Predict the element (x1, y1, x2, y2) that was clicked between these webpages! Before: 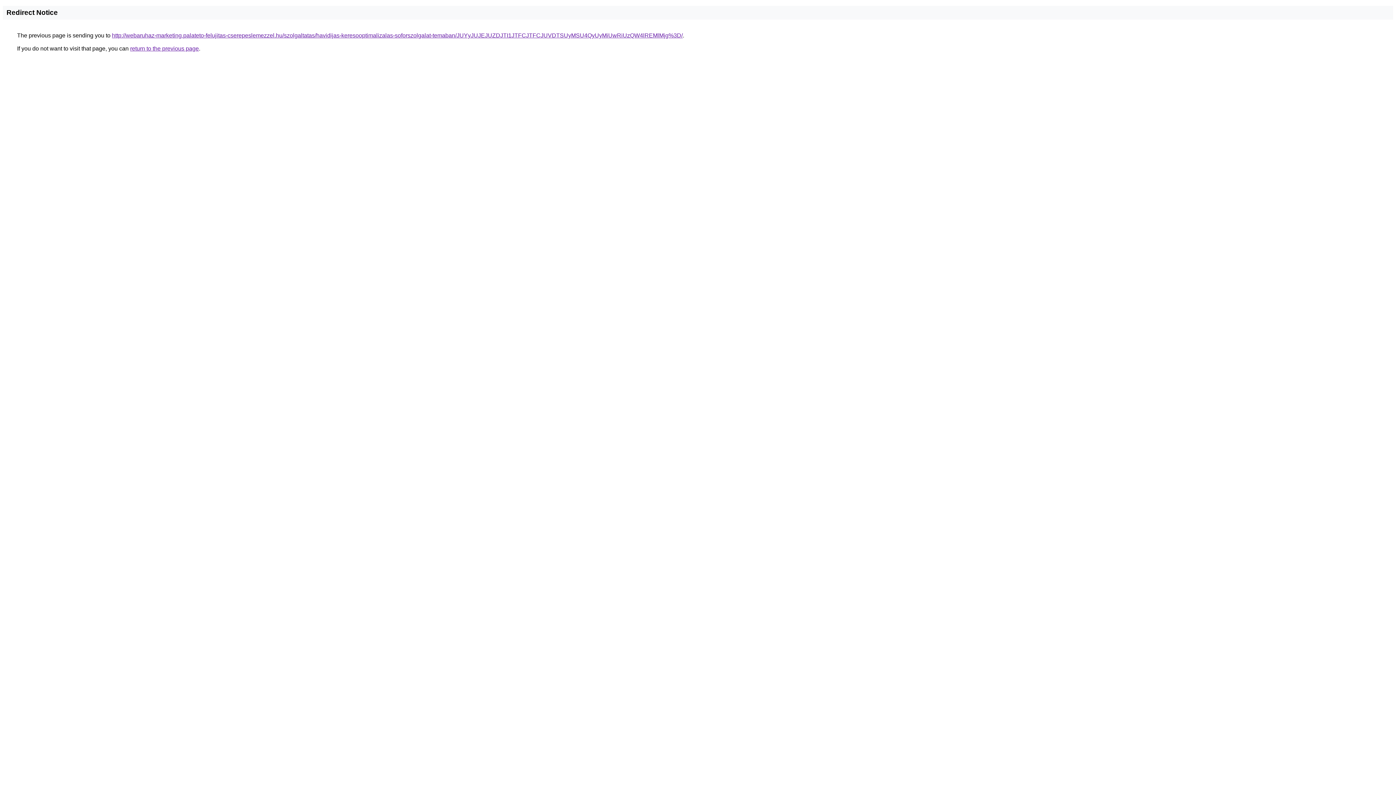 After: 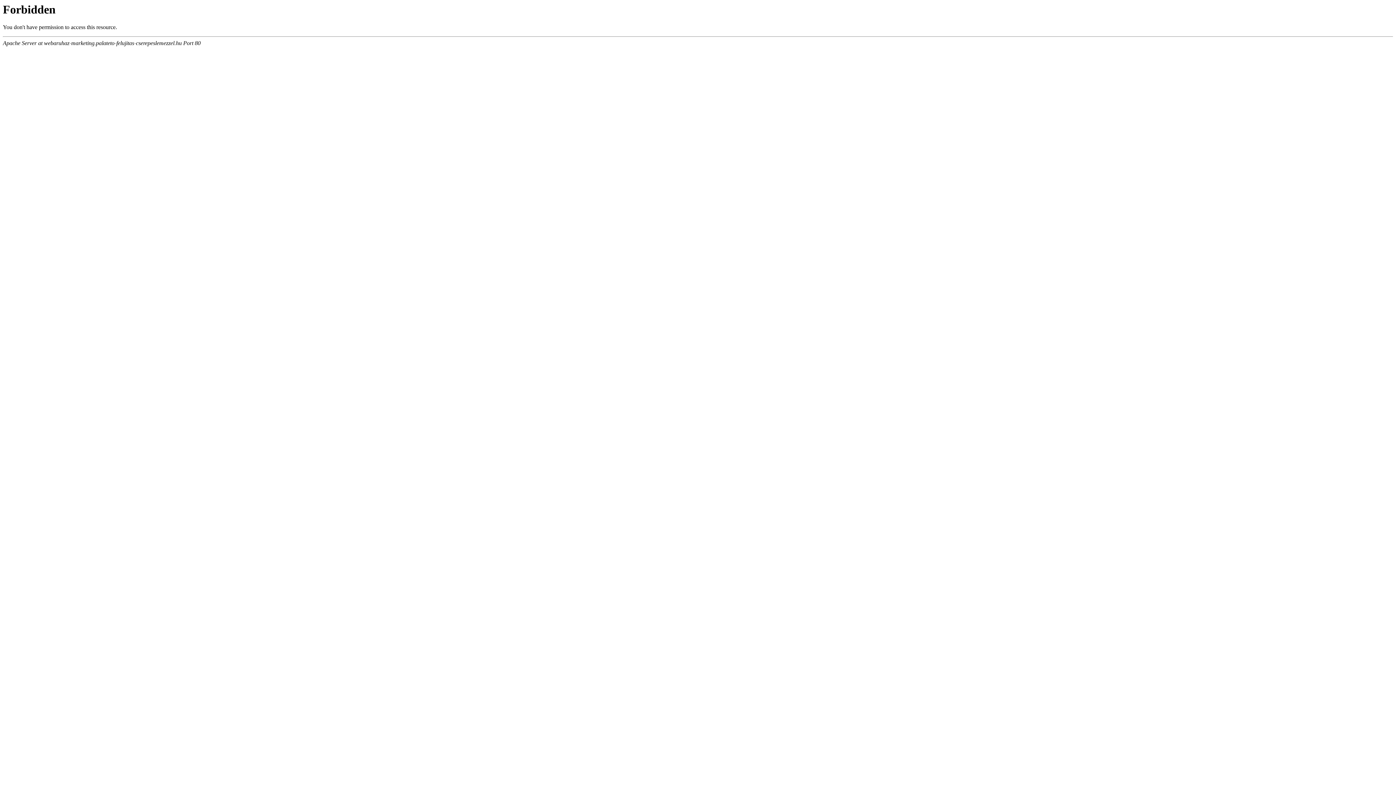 Action: label: http://webaruhaz-marketing.palateto-felujitas-cserepeslemezzel.hu/szolgaltatas/havidijas-keresooptimalizalas-soforszolgalat-temaban/JUYyJUJEJUZDJTI1JTFCJTFCJUVDTSUyMSU4QyUyMiUwRiUzQW4lREMlMjg%3D/ bbox: (112, 32, 682, 38)